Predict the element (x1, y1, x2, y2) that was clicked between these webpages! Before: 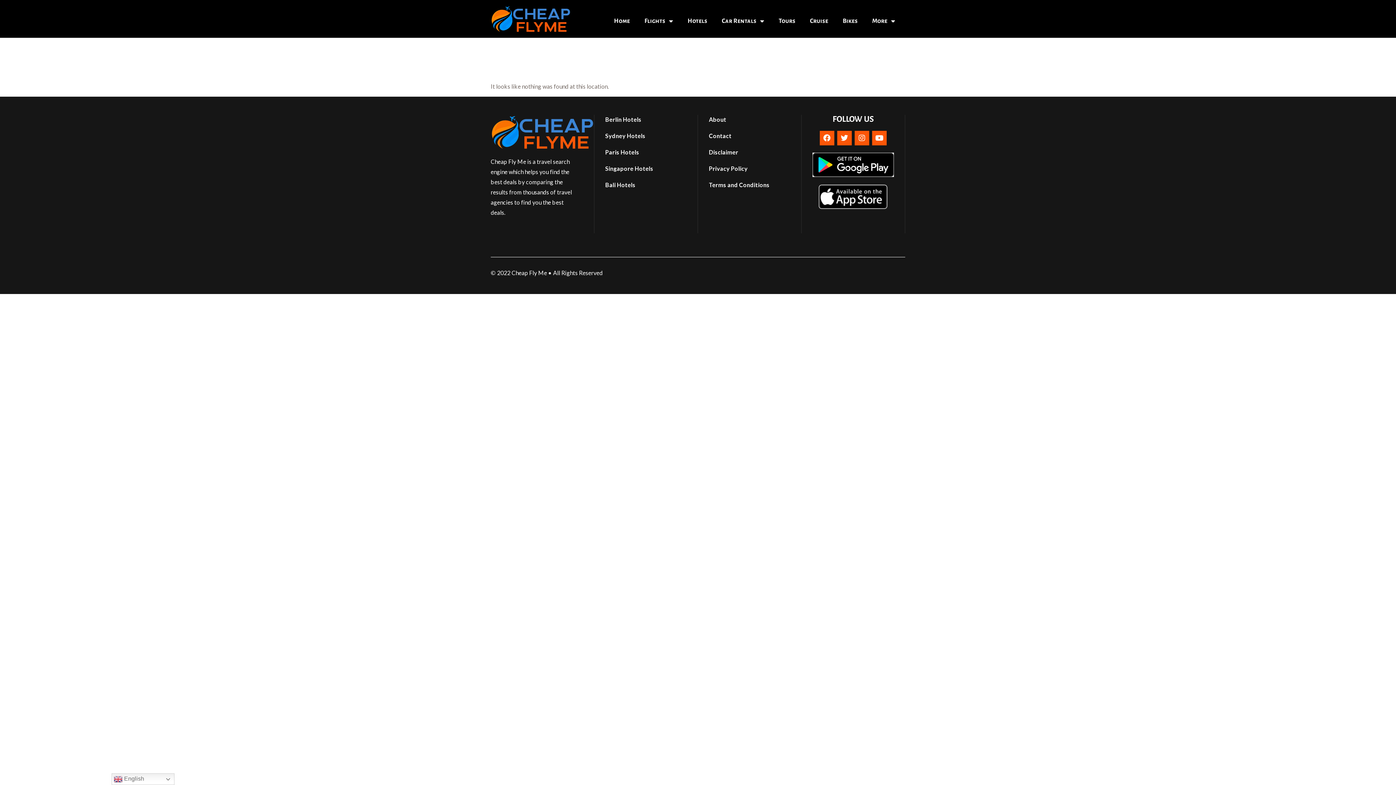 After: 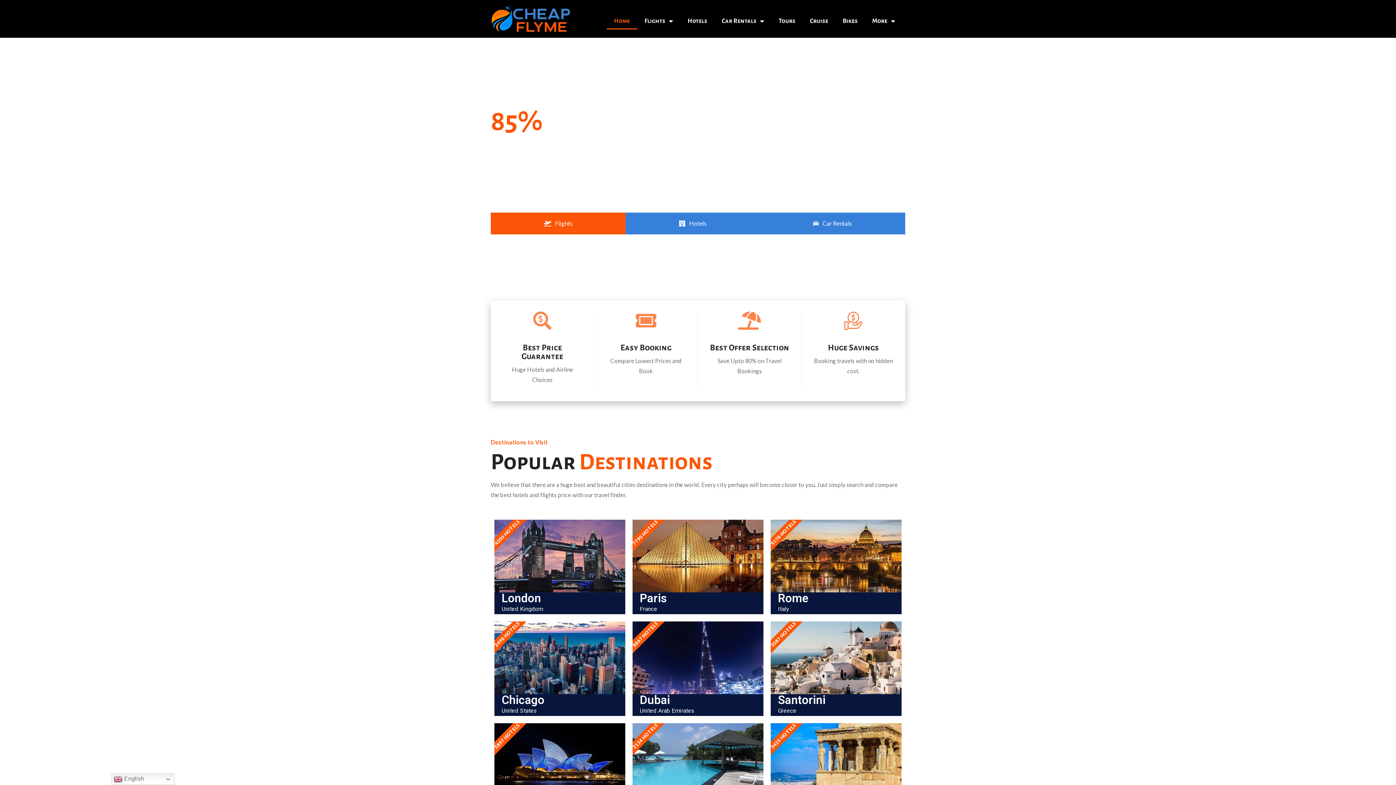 Action: label: Home bbox: (606, 12, 637, 29)